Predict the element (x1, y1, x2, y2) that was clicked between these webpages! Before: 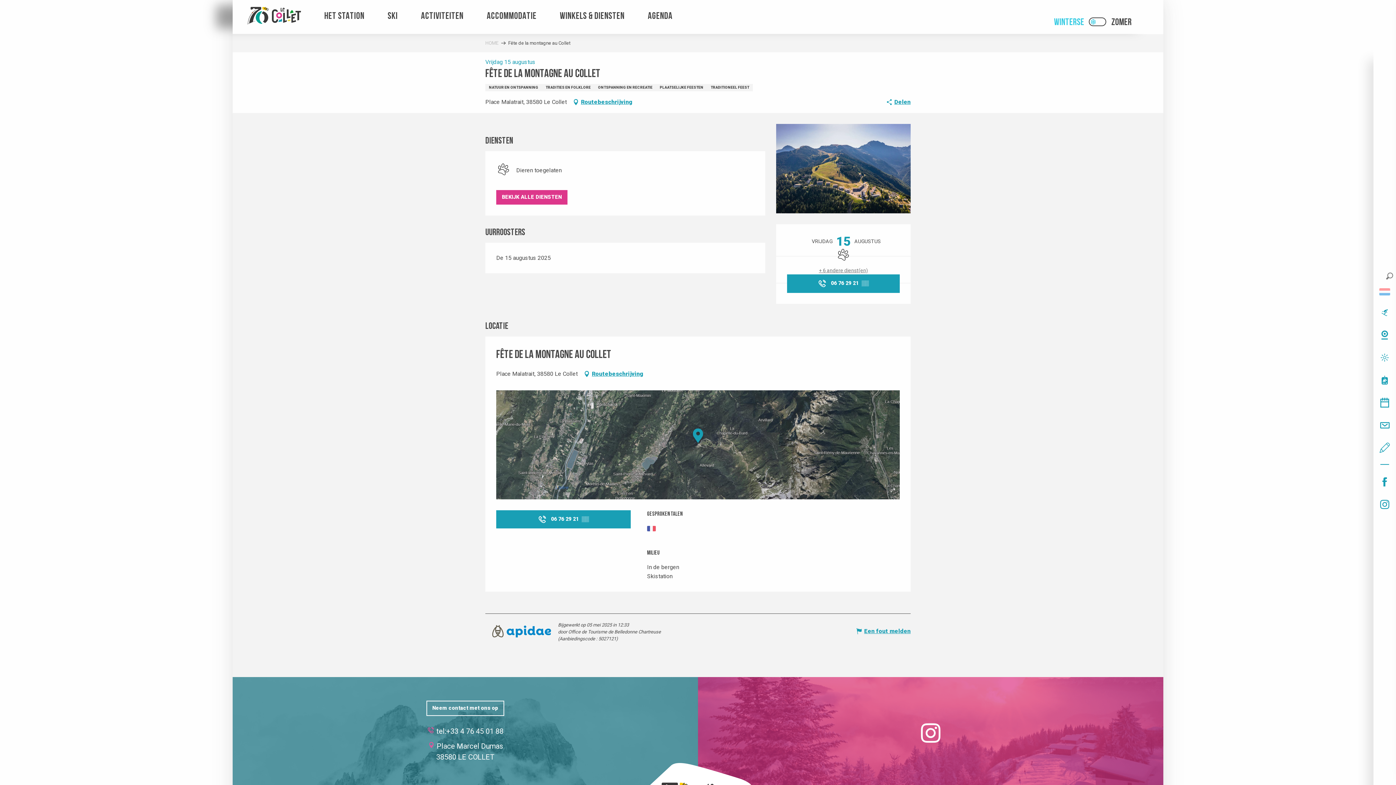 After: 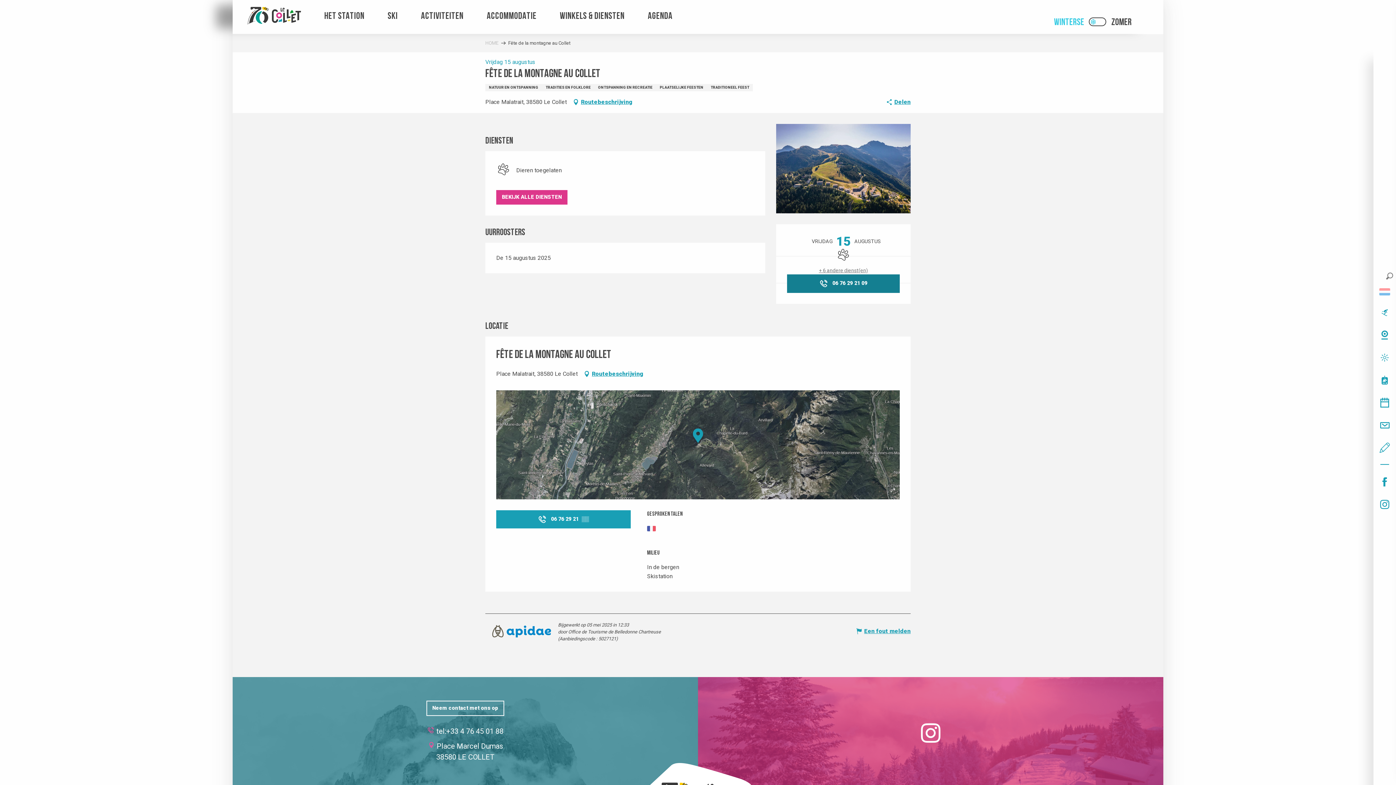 Action: label: Voir le numéro de téléphone en entier bbox: (787, 274, 900, 292)